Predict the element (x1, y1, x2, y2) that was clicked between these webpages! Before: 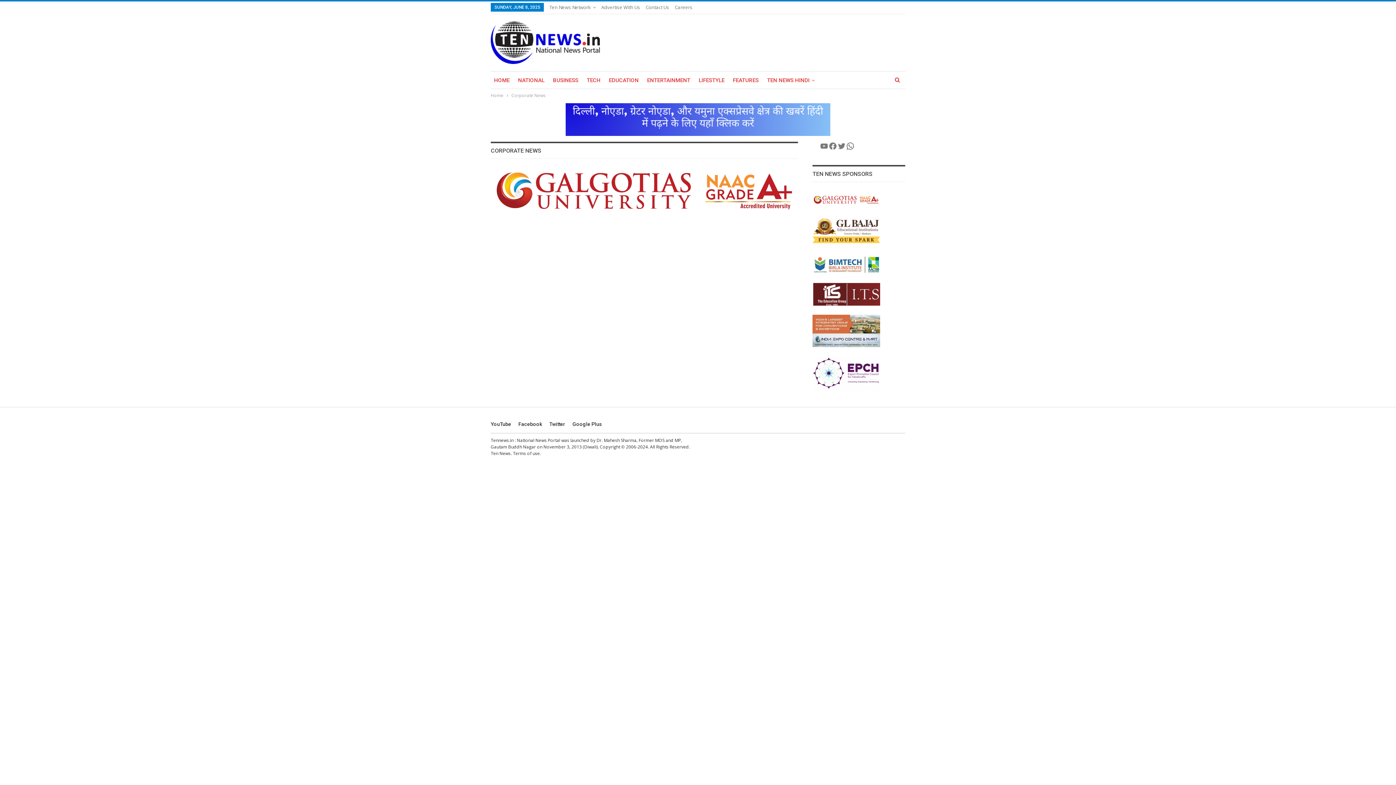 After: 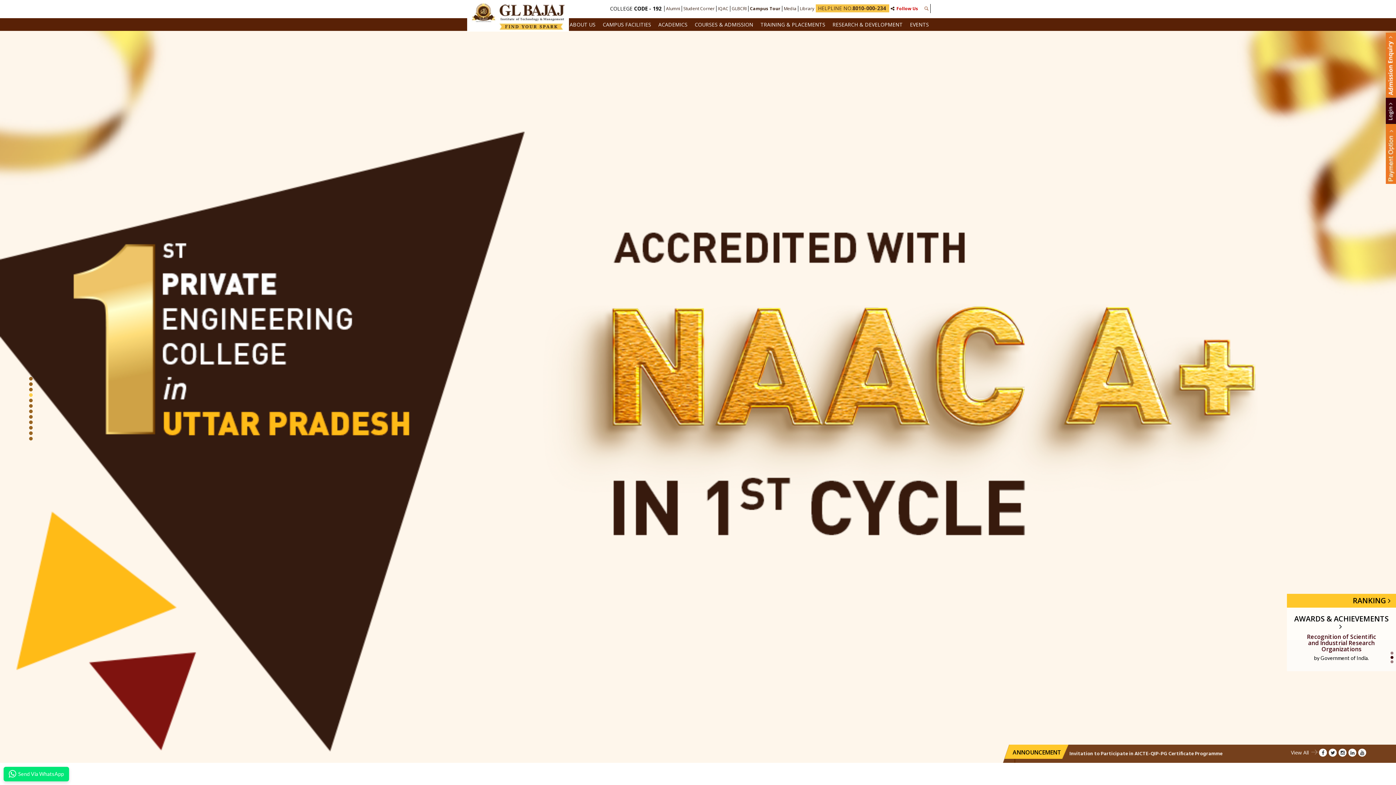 Action: bbox: (812, 227, 880, 234)